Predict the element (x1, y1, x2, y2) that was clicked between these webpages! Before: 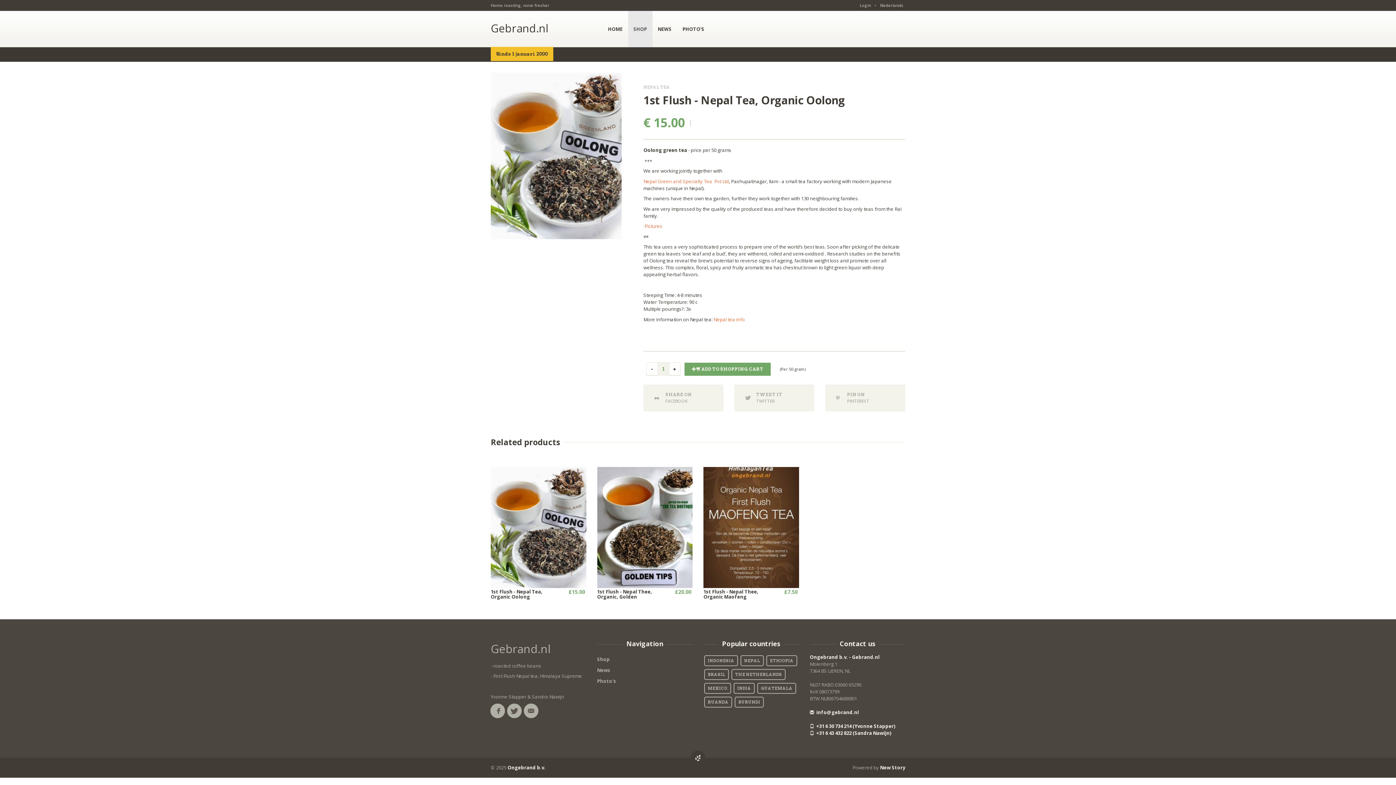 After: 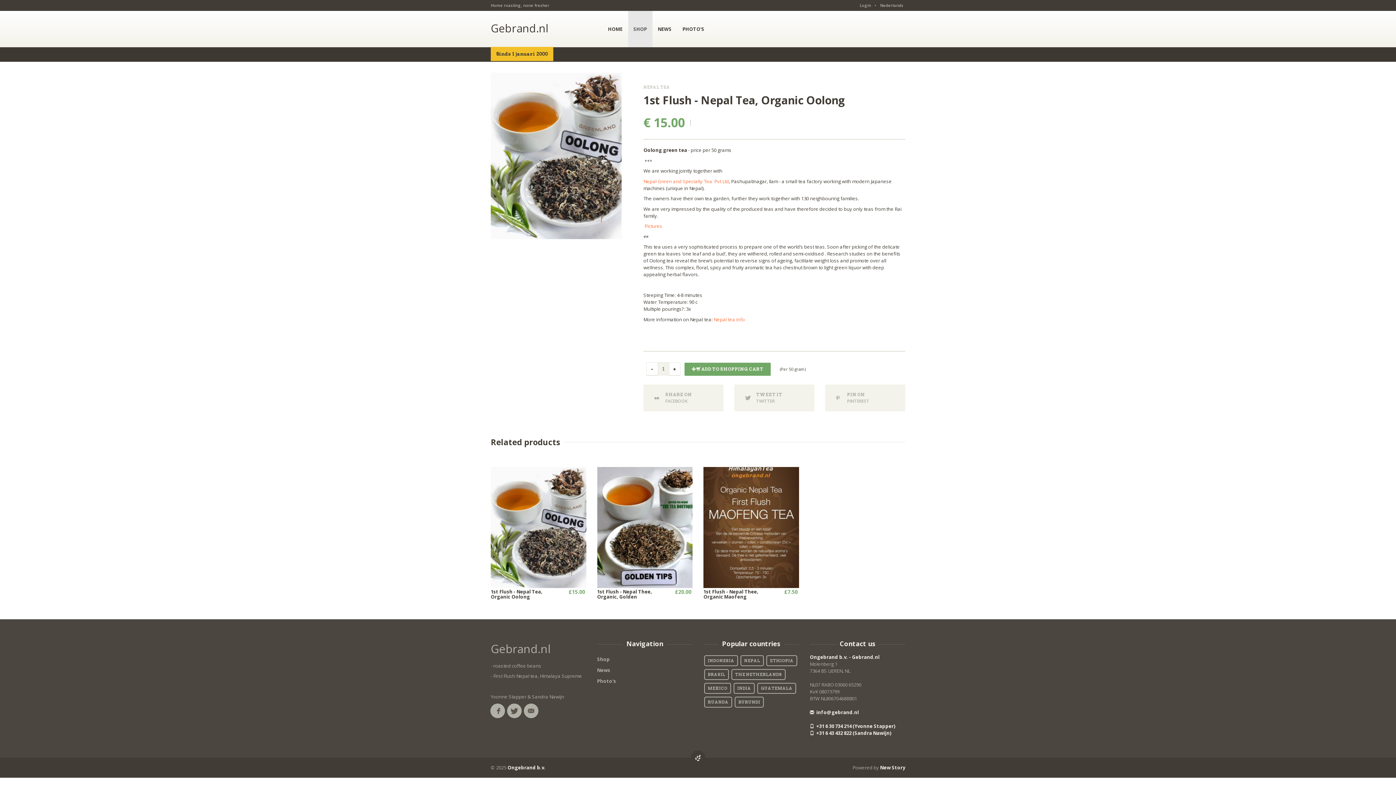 Action: bbox: (490, 523, 586, 530)